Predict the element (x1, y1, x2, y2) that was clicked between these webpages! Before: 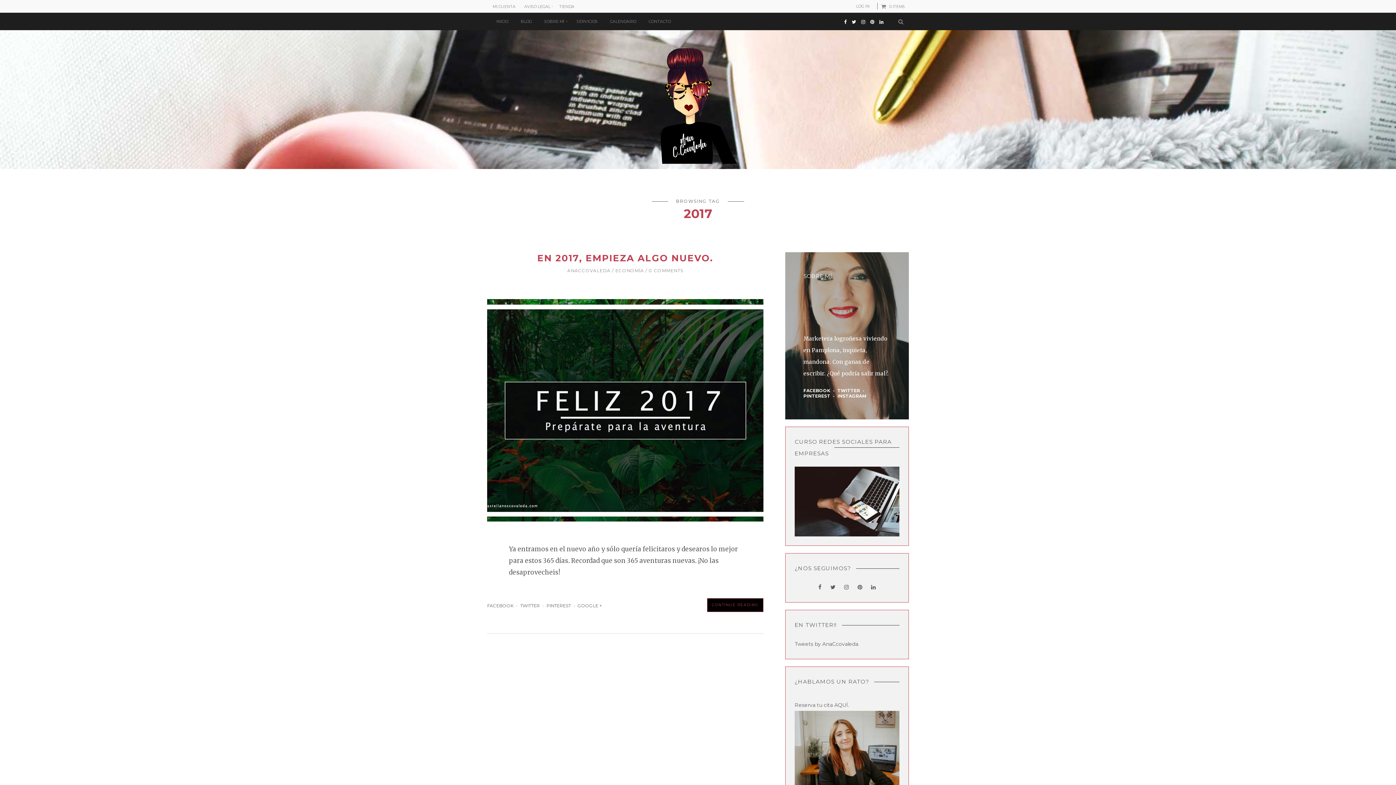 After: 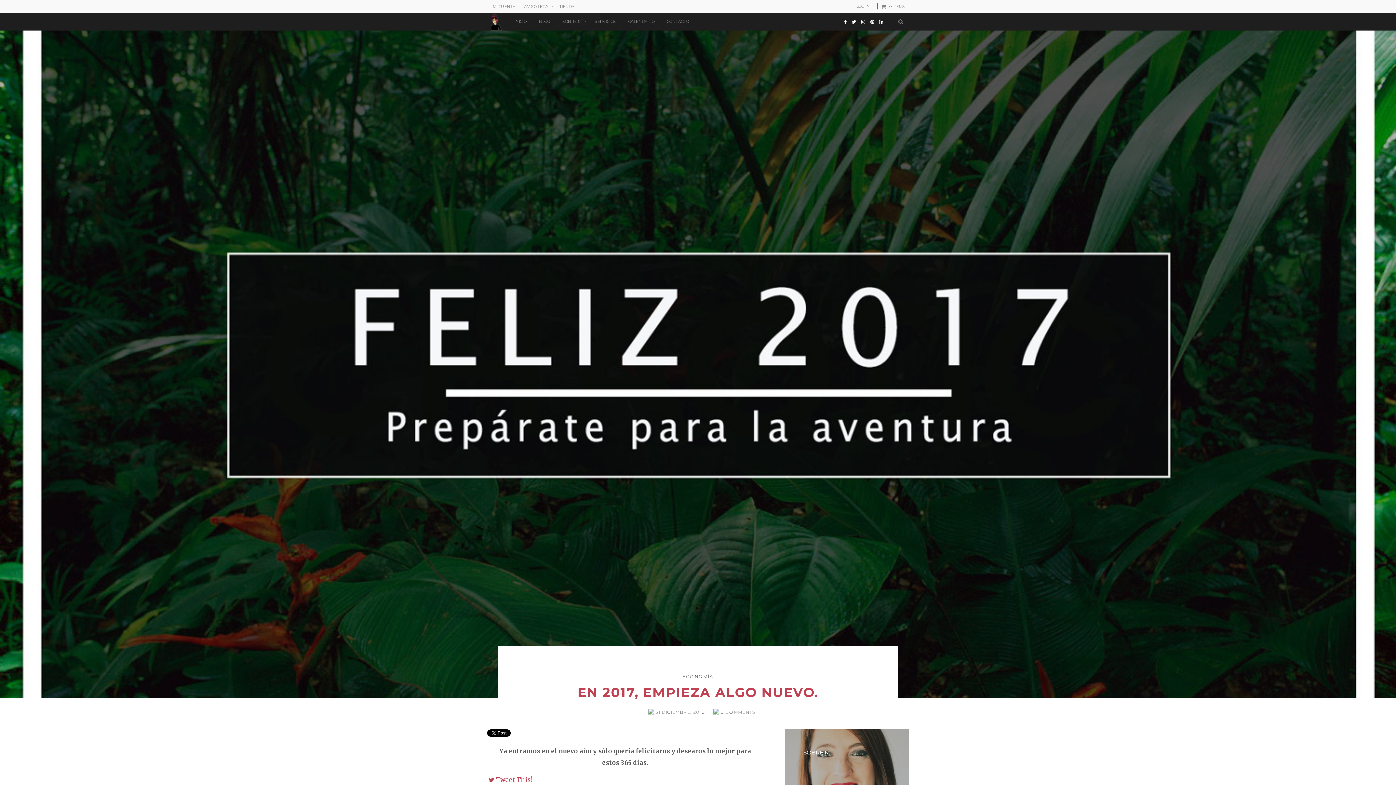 Action: label: CONTINUE READING bbox: (707, 598, 763, 612)